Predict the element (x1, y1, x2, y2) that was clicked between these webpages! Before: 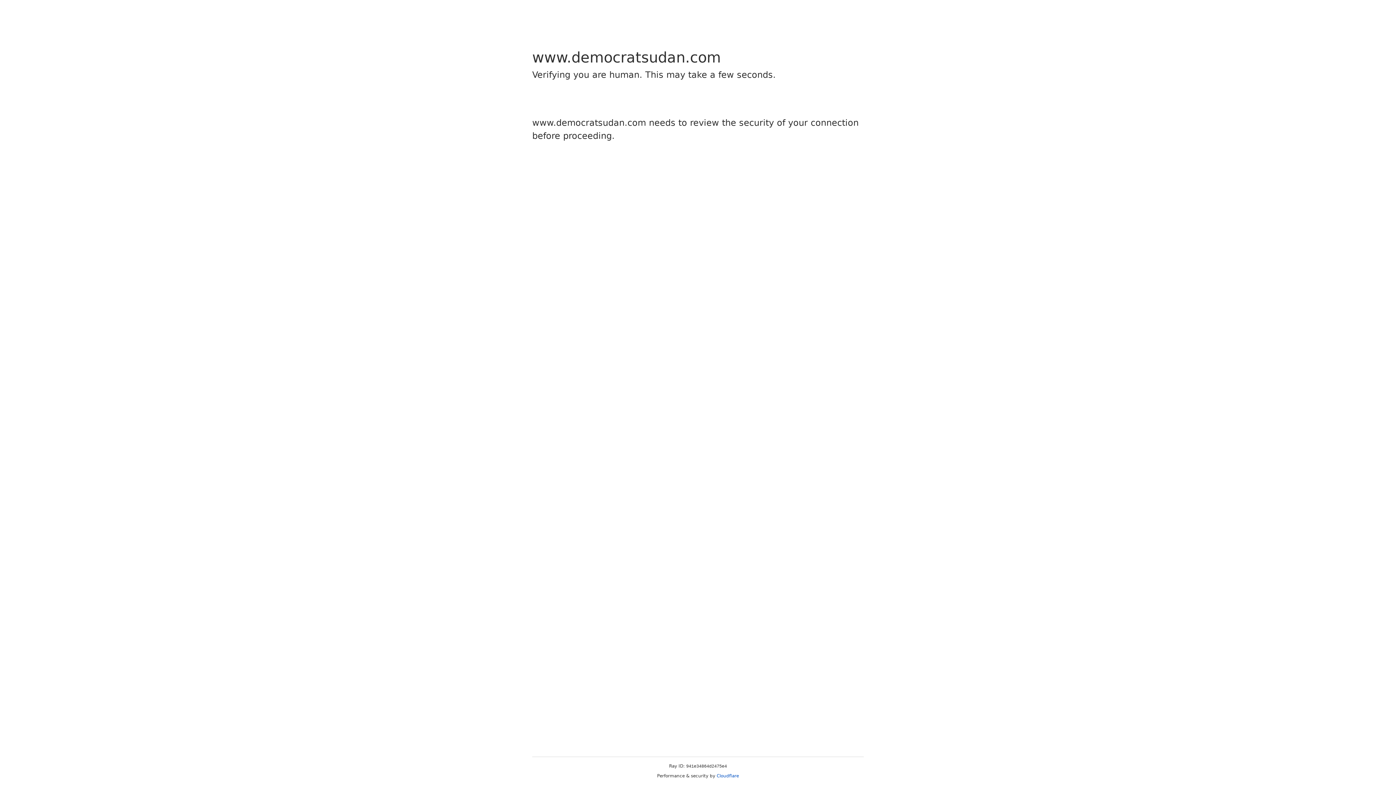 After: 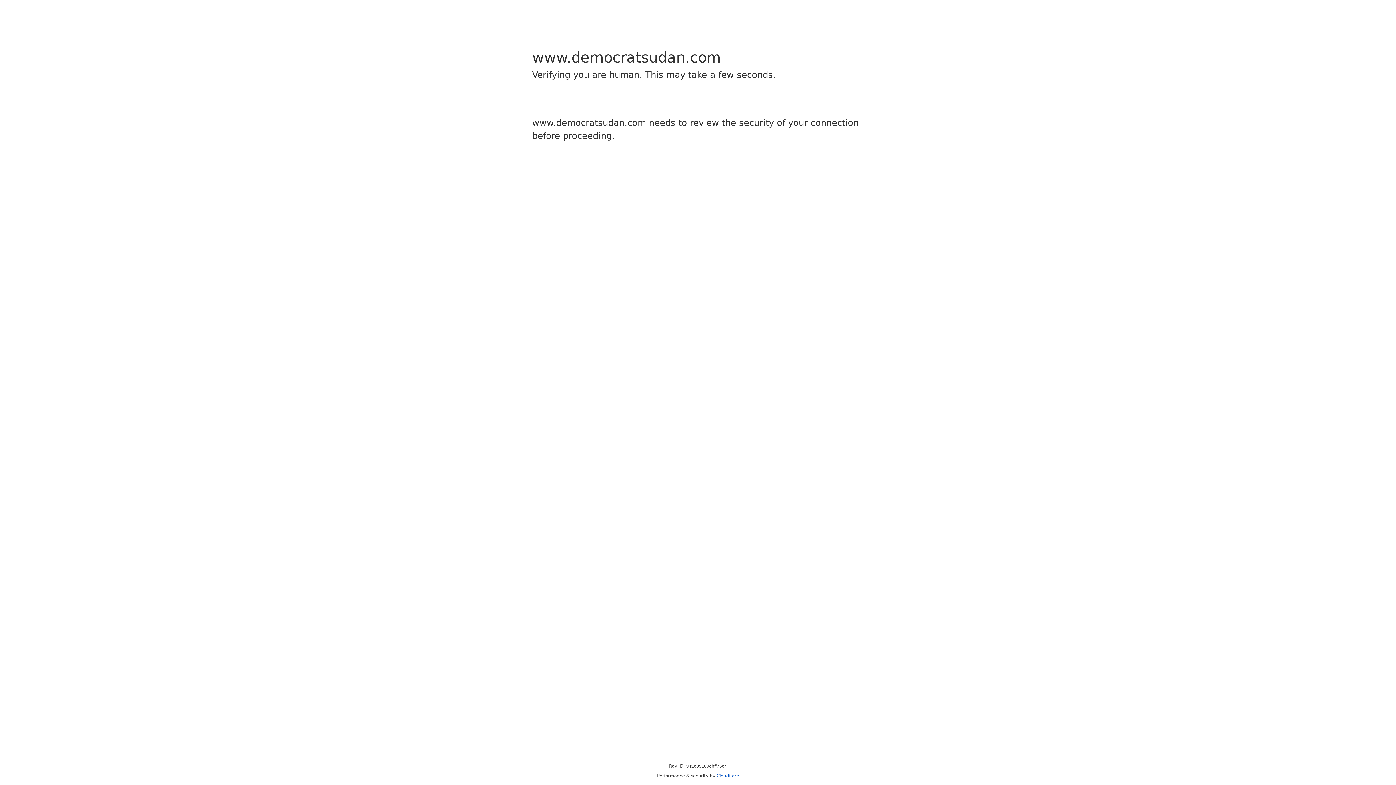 Action: bbox: (716, 773, 739, 778) label: Cloudflare